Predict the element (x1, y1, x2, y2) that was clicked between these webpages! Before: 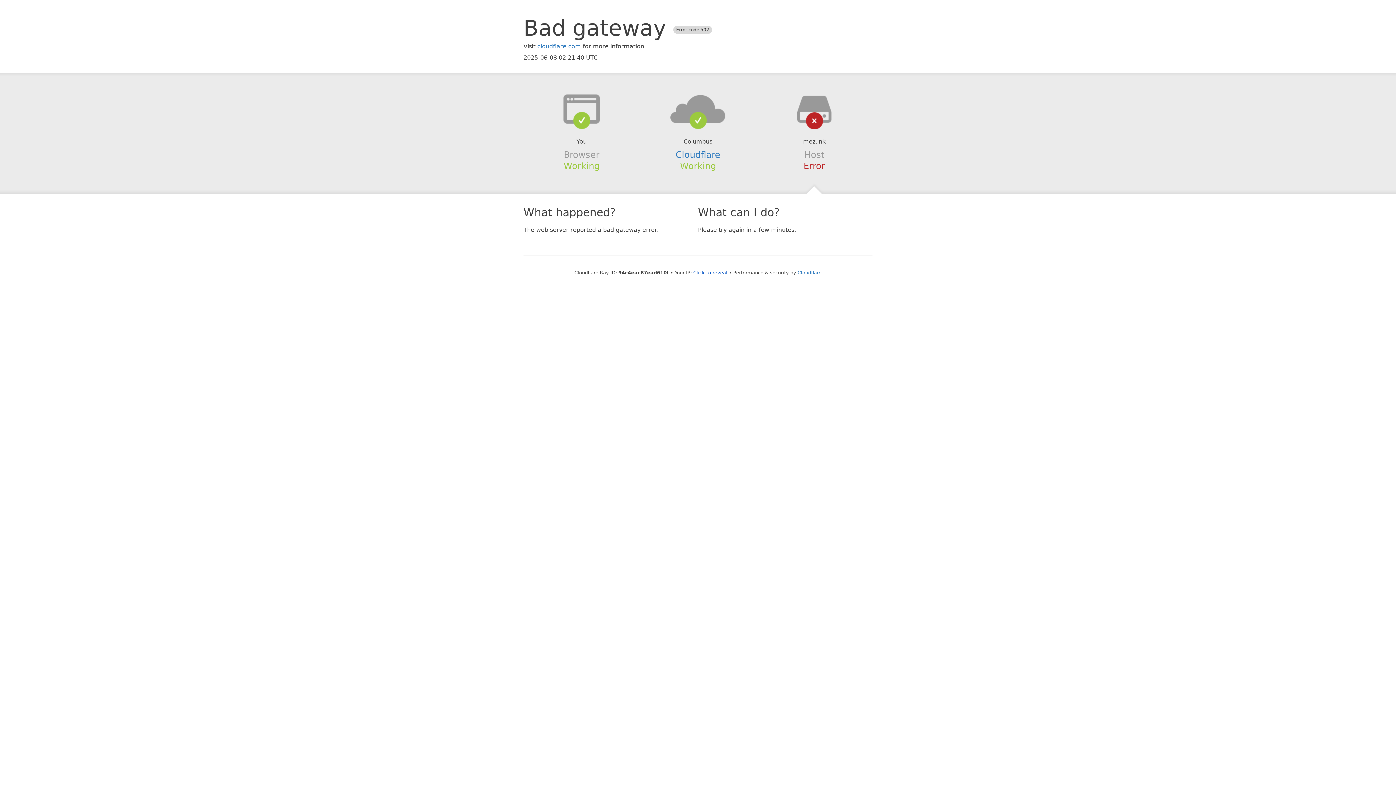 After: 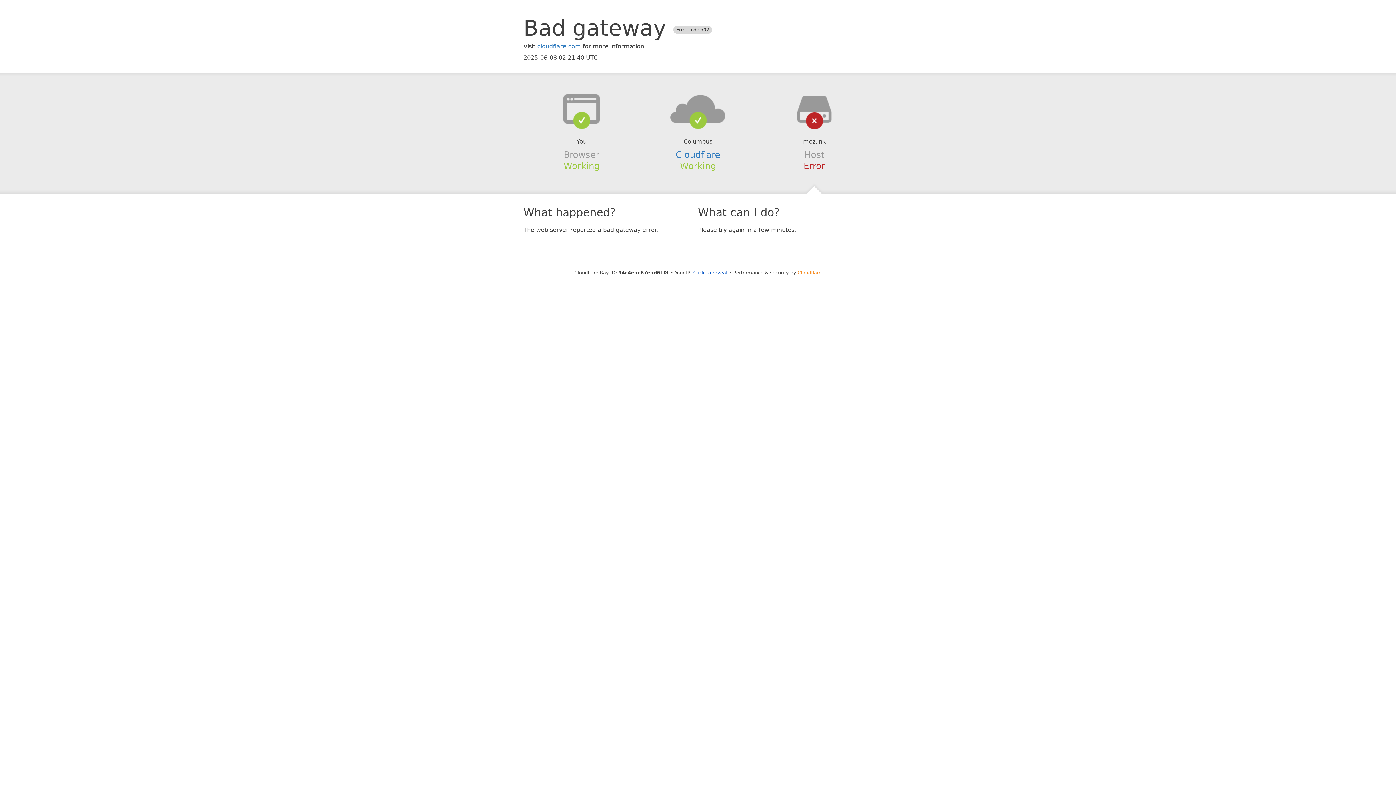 Action: label: Cloudflare bbox: (797, 270, 821, 275)